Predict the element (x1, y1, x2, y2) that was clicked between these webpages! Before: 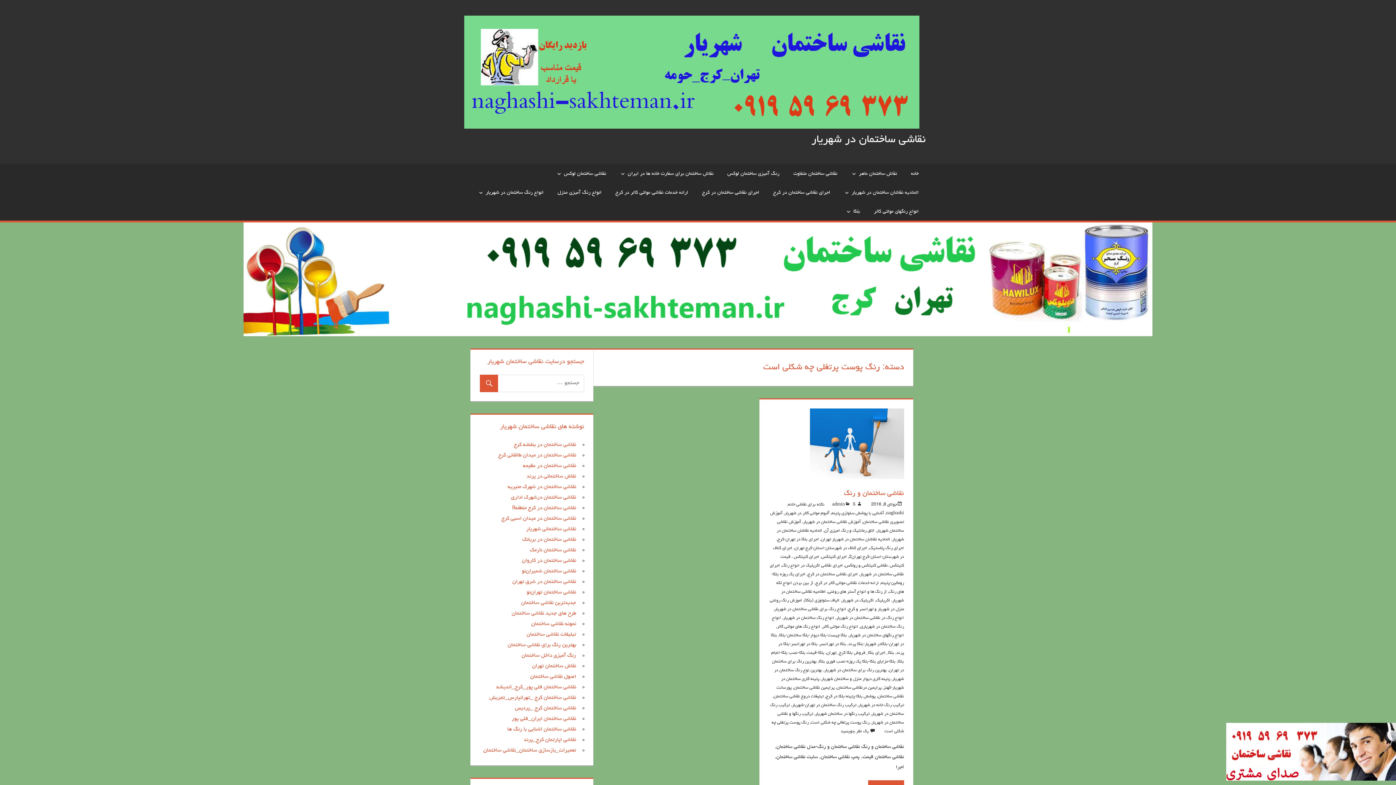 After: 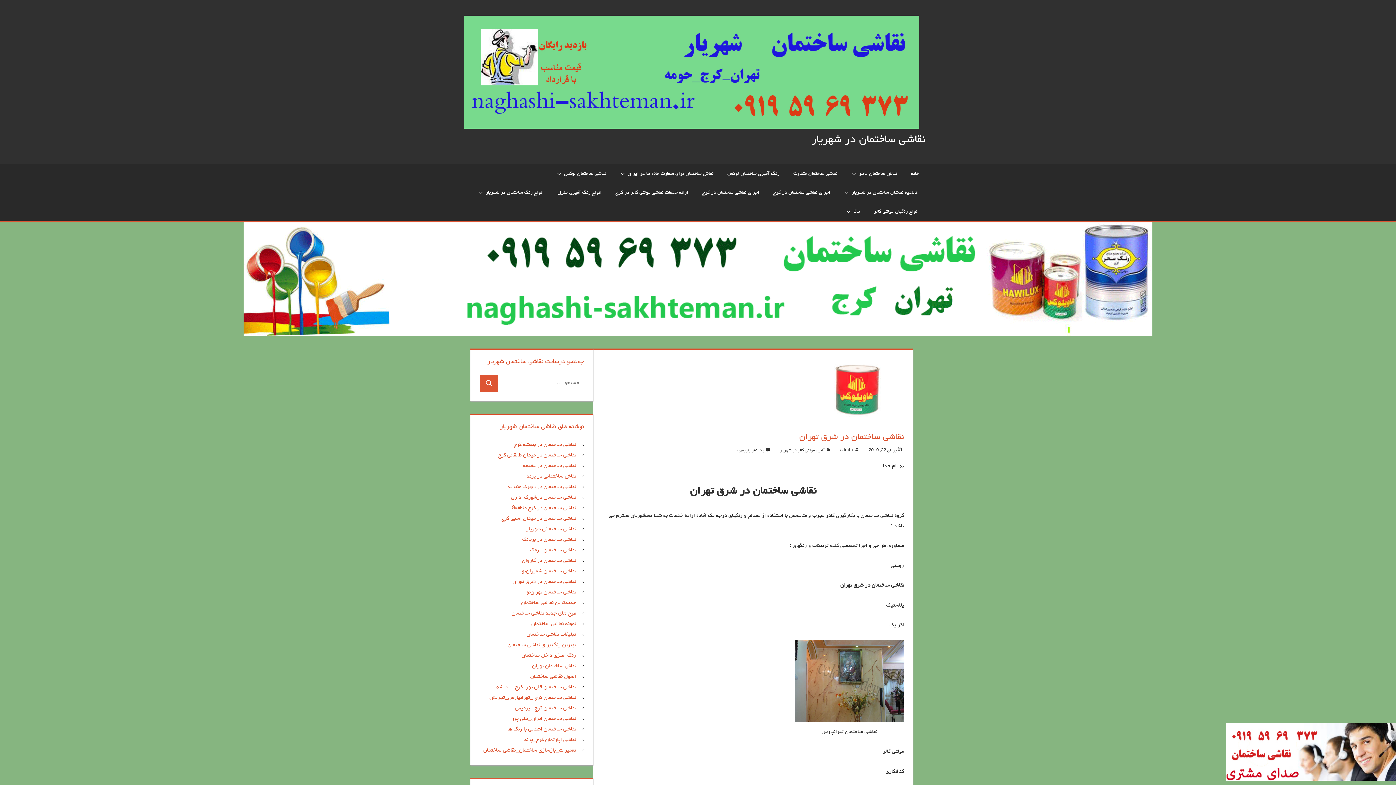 Action: bbox: (512, 579, 576, 585) label: نقاشی ساختمان در شرق تهران